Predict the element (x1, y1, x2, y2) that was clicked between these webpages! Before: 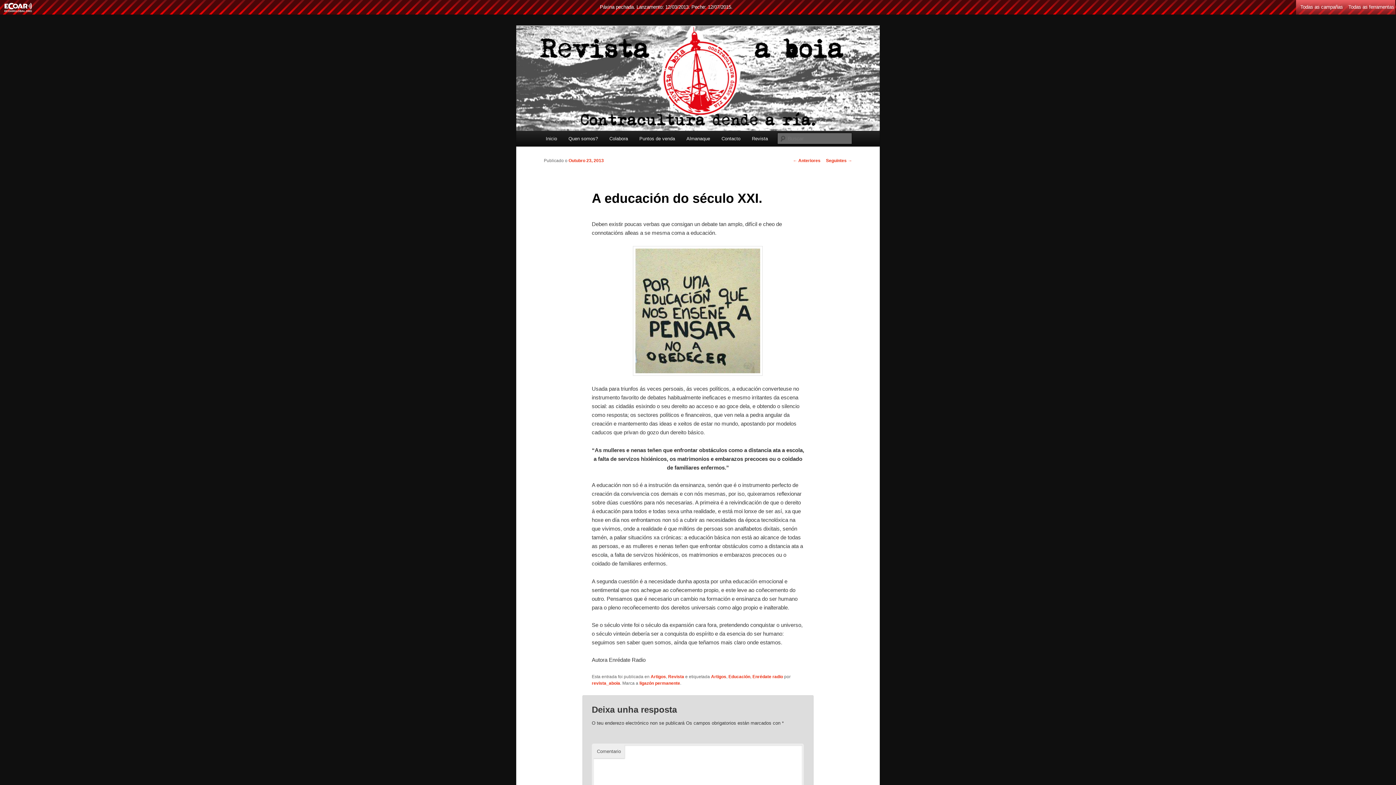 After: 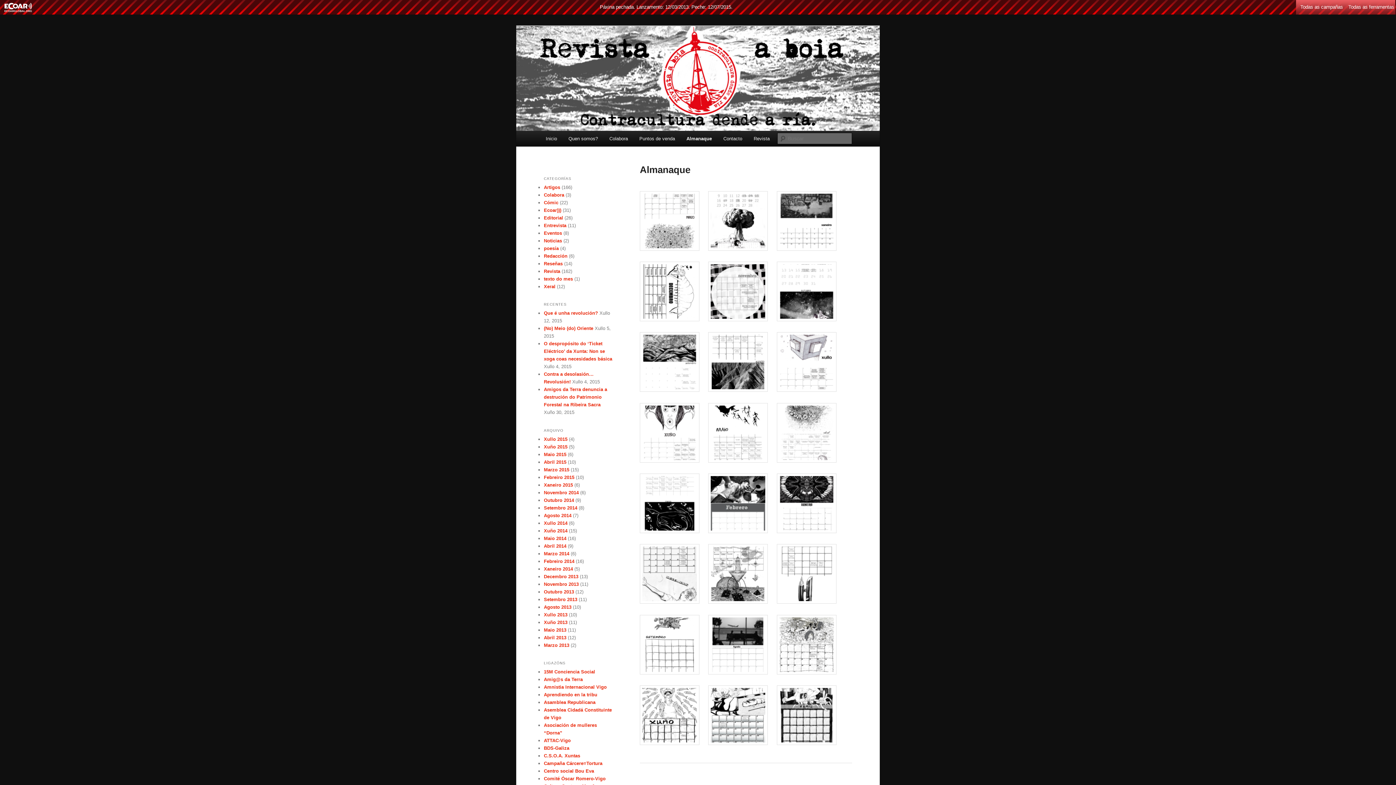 Action: label: Almanaque bbox: (680, 130, 715, 146)